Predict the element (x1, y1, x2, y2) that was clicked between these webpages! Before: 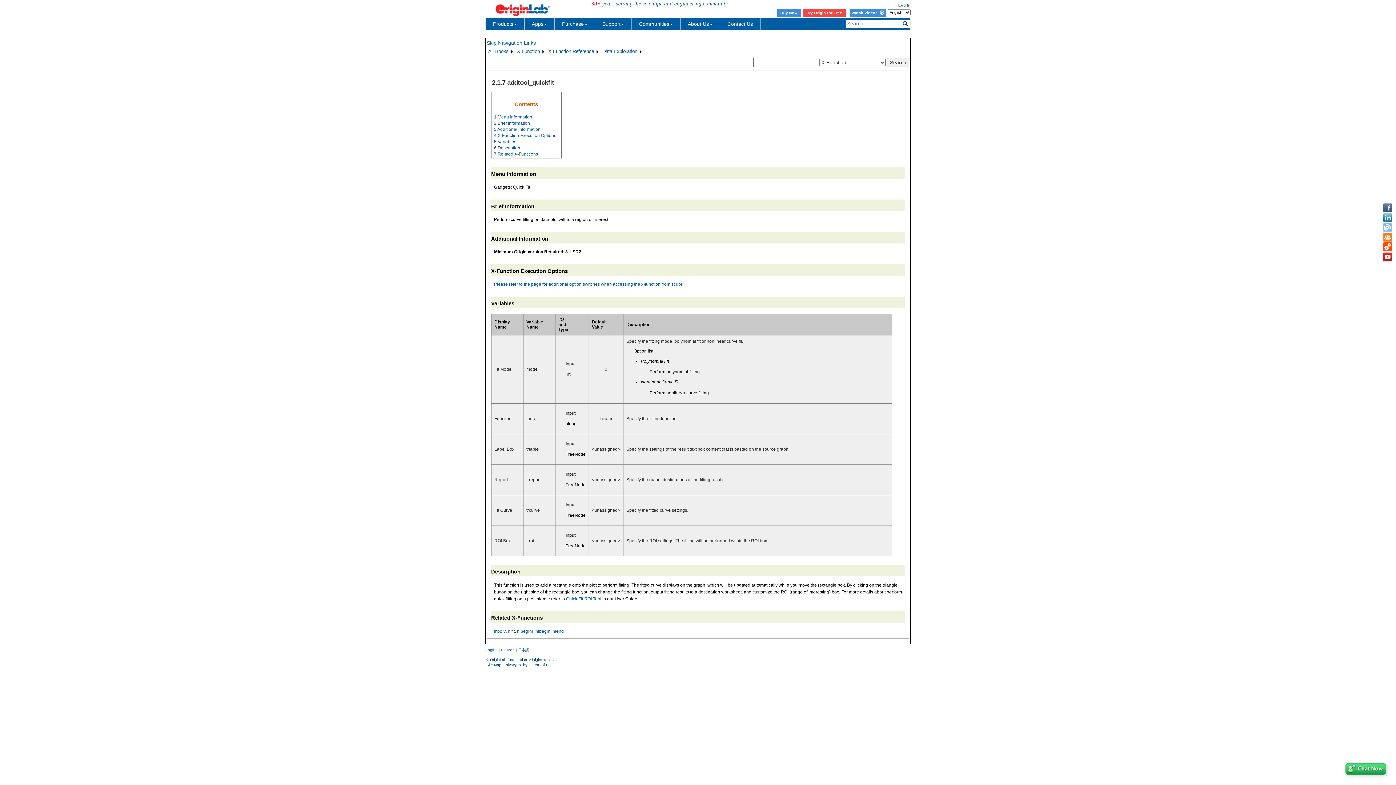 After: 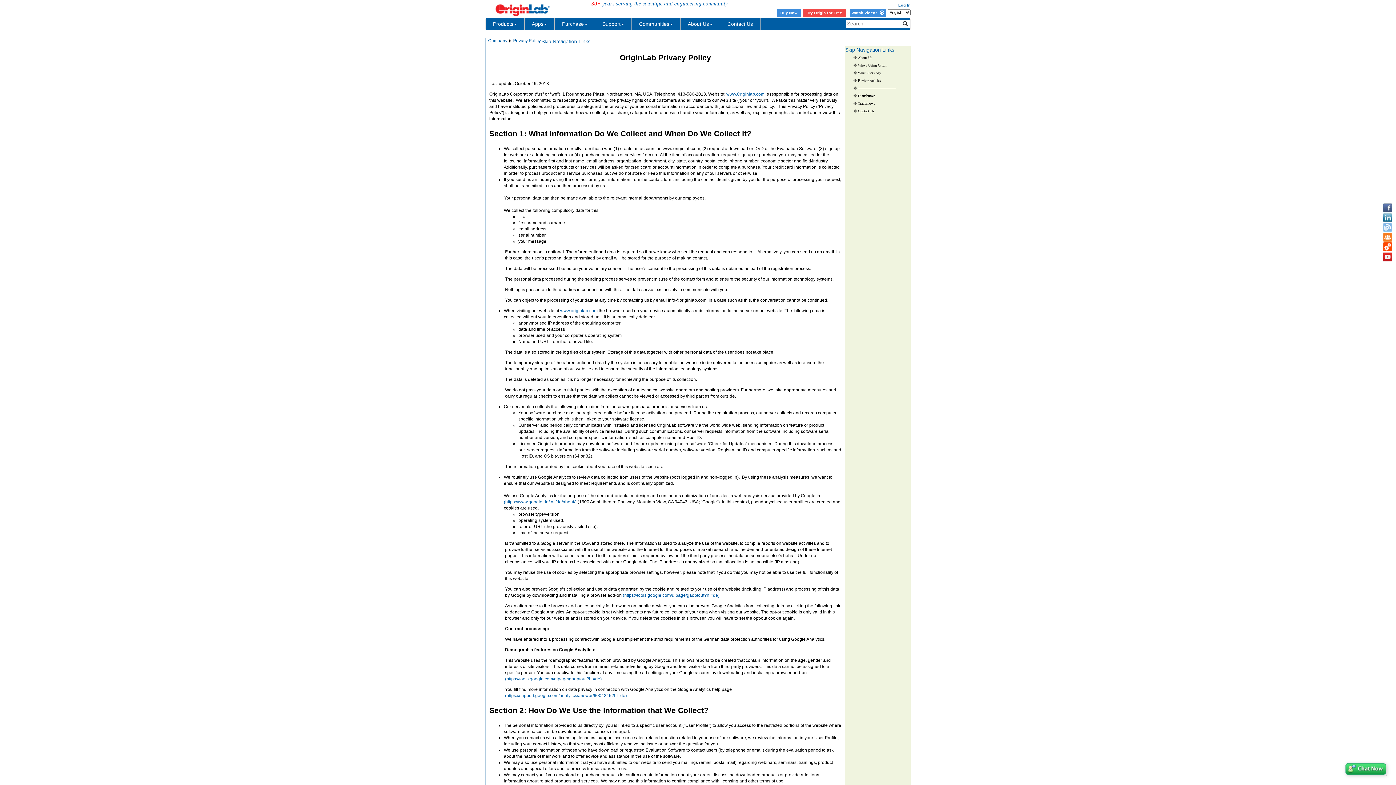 Action: bbox: (504, 663, 527, 667) label: Privacy Policy